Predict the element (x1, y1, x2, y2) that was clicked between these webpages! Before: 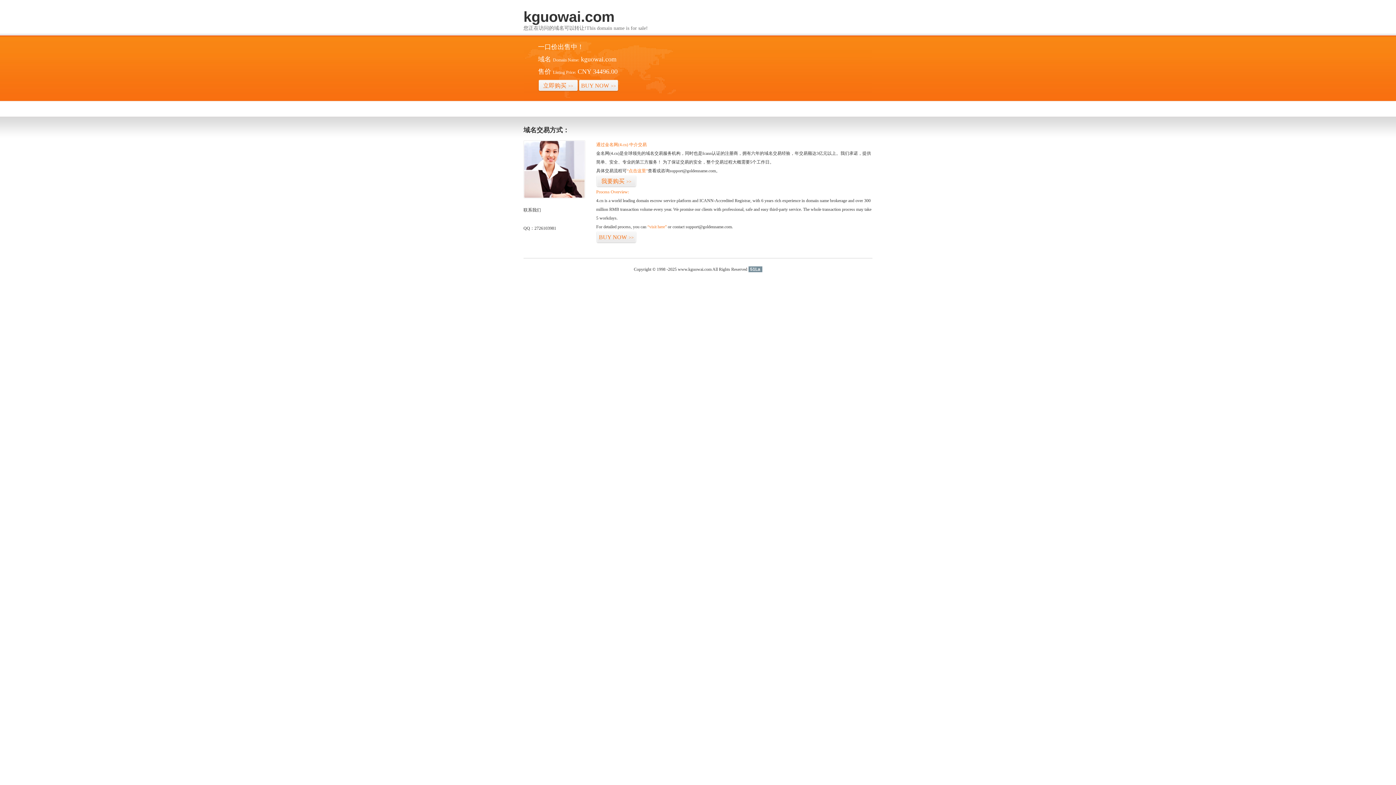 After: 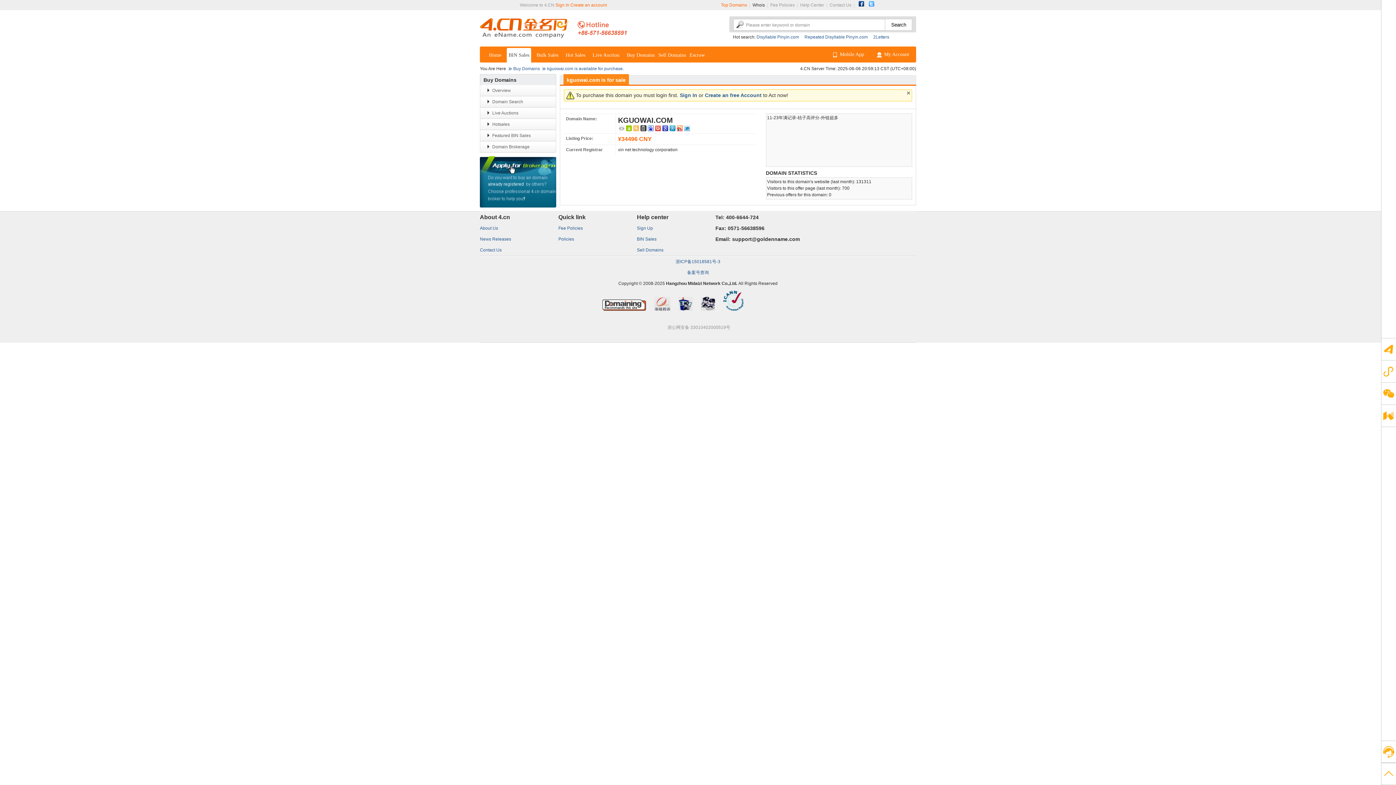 Action: bbox: (596, 231, 636, 243) label: BUY NOW>>